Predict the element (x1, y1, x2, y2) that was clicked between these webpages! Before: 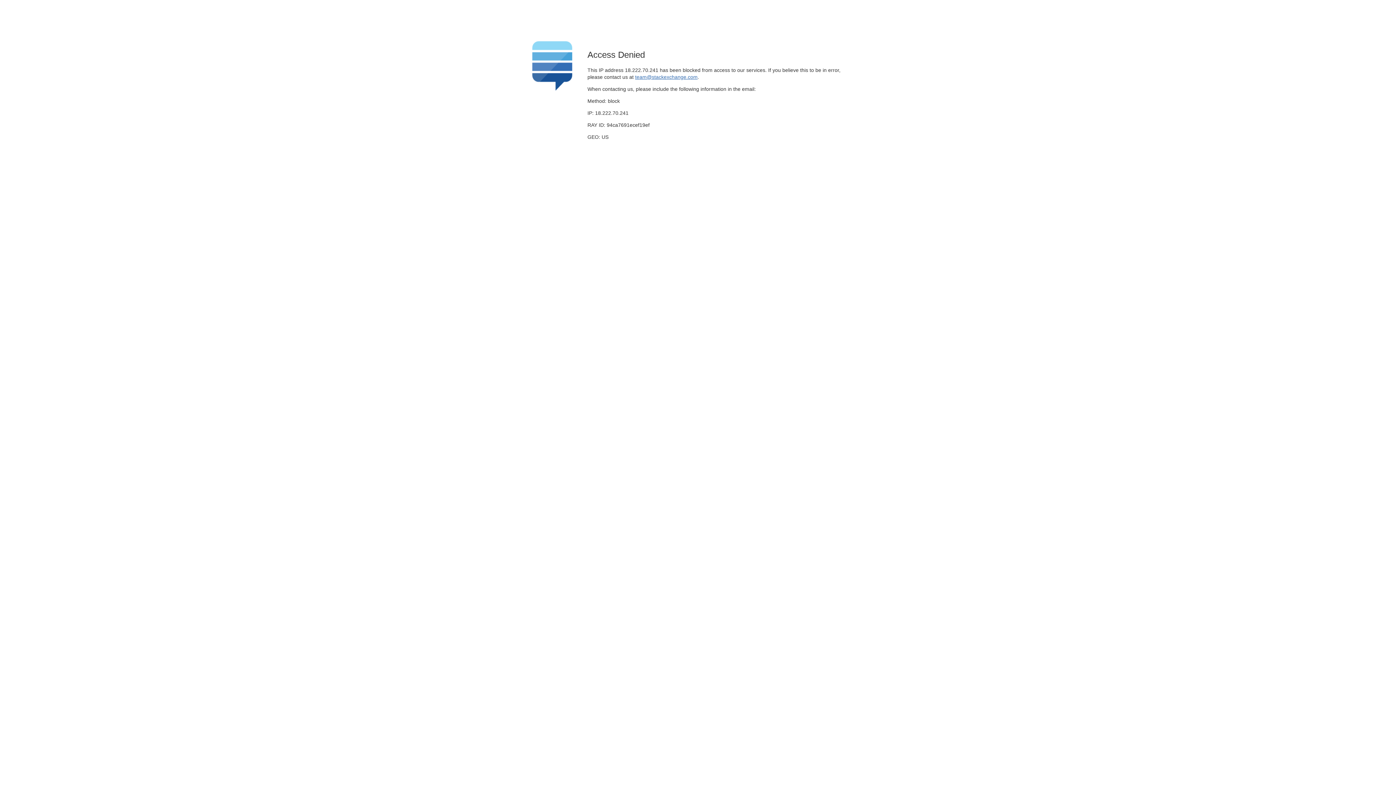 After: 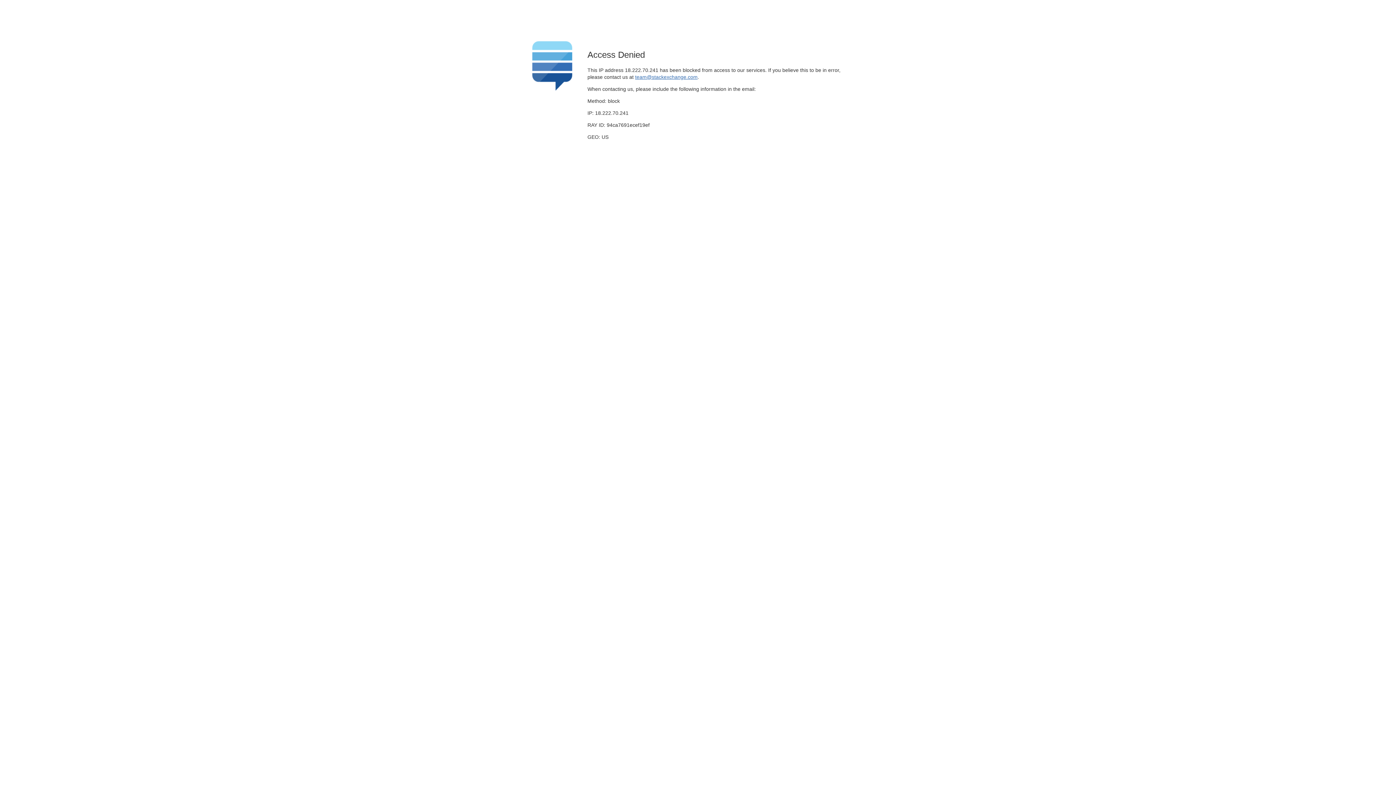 Action: label: team@stackexchange.com bbox: (635, 74, 697, 79)